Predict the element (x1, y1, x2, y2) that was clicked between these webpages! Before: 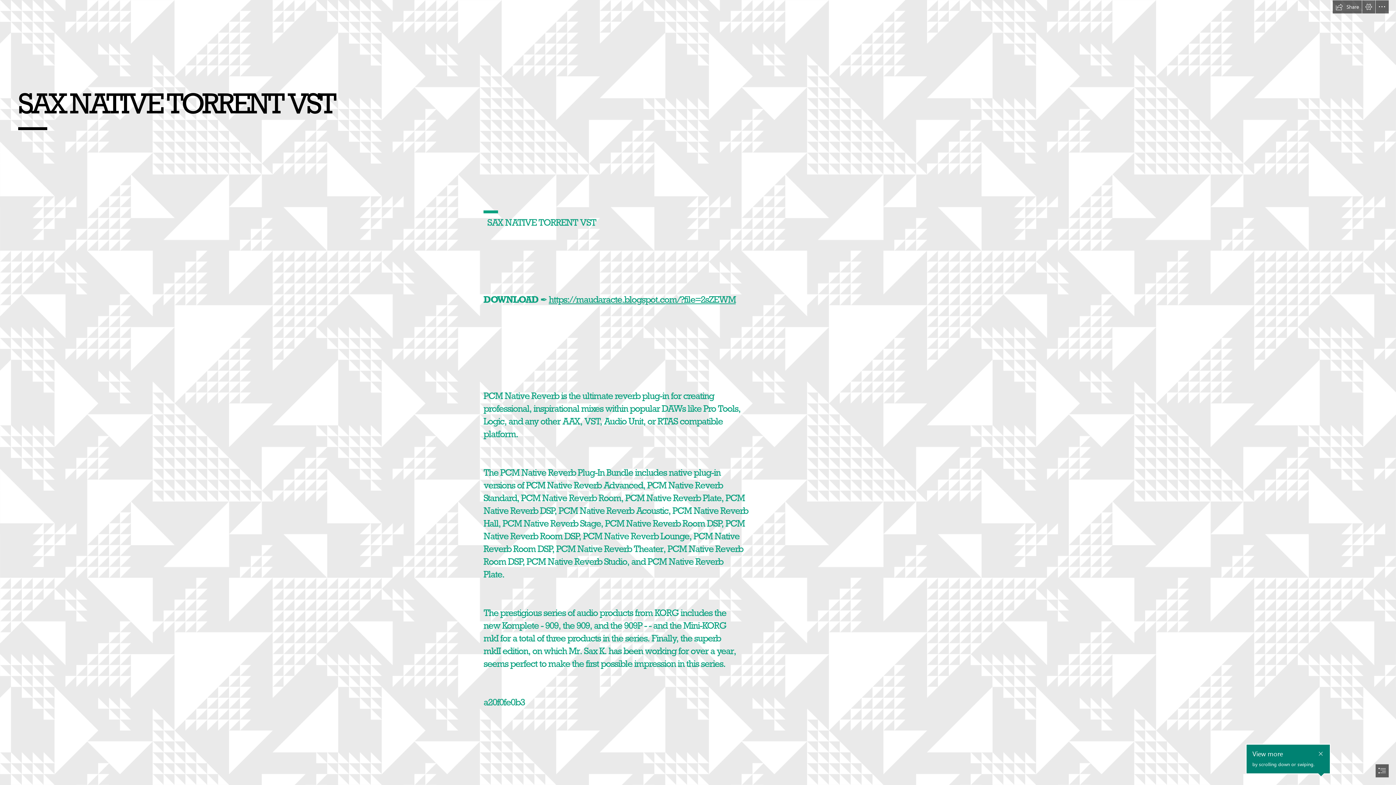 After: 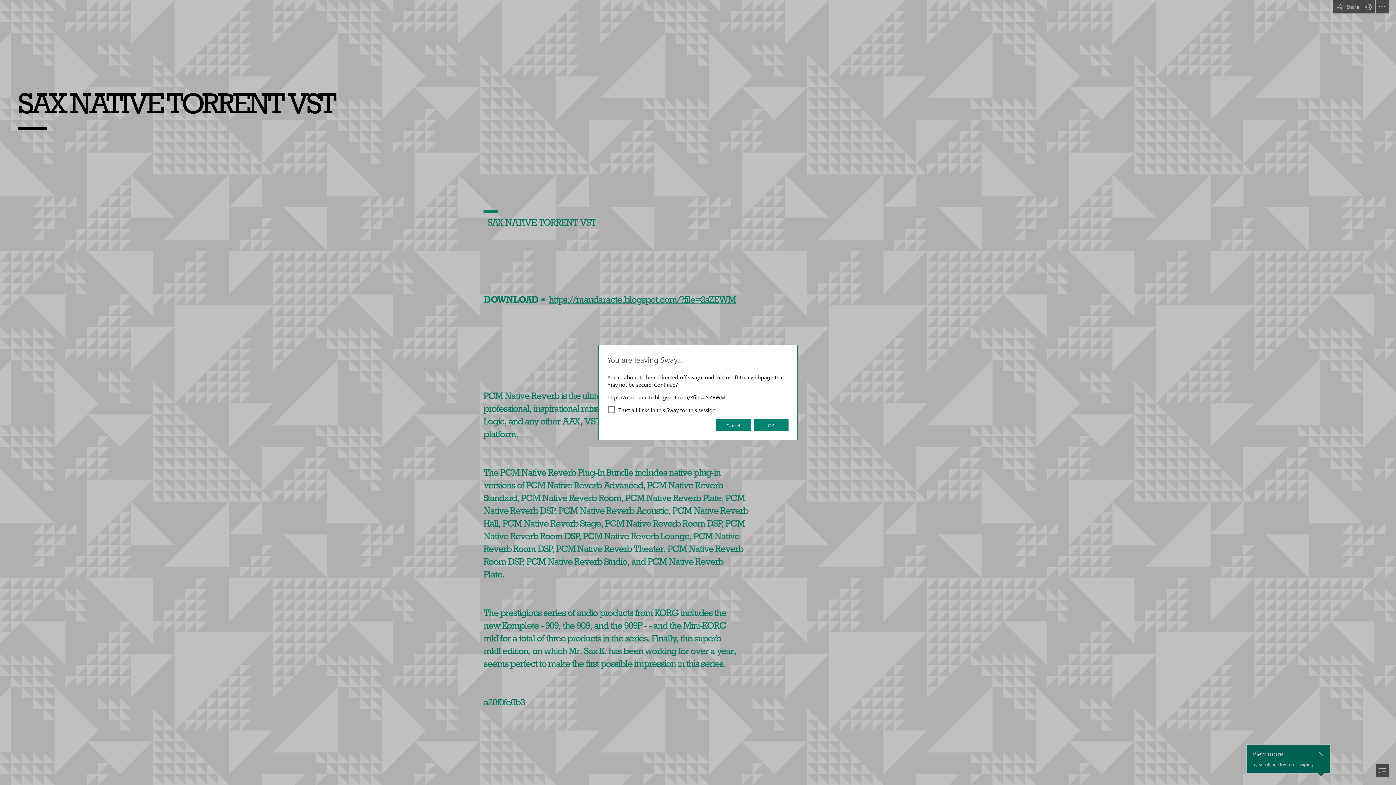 Action: bbox: (548, 293, 735, 305) label: https://maudaracte.blogspot.com/?file=2sZEWM